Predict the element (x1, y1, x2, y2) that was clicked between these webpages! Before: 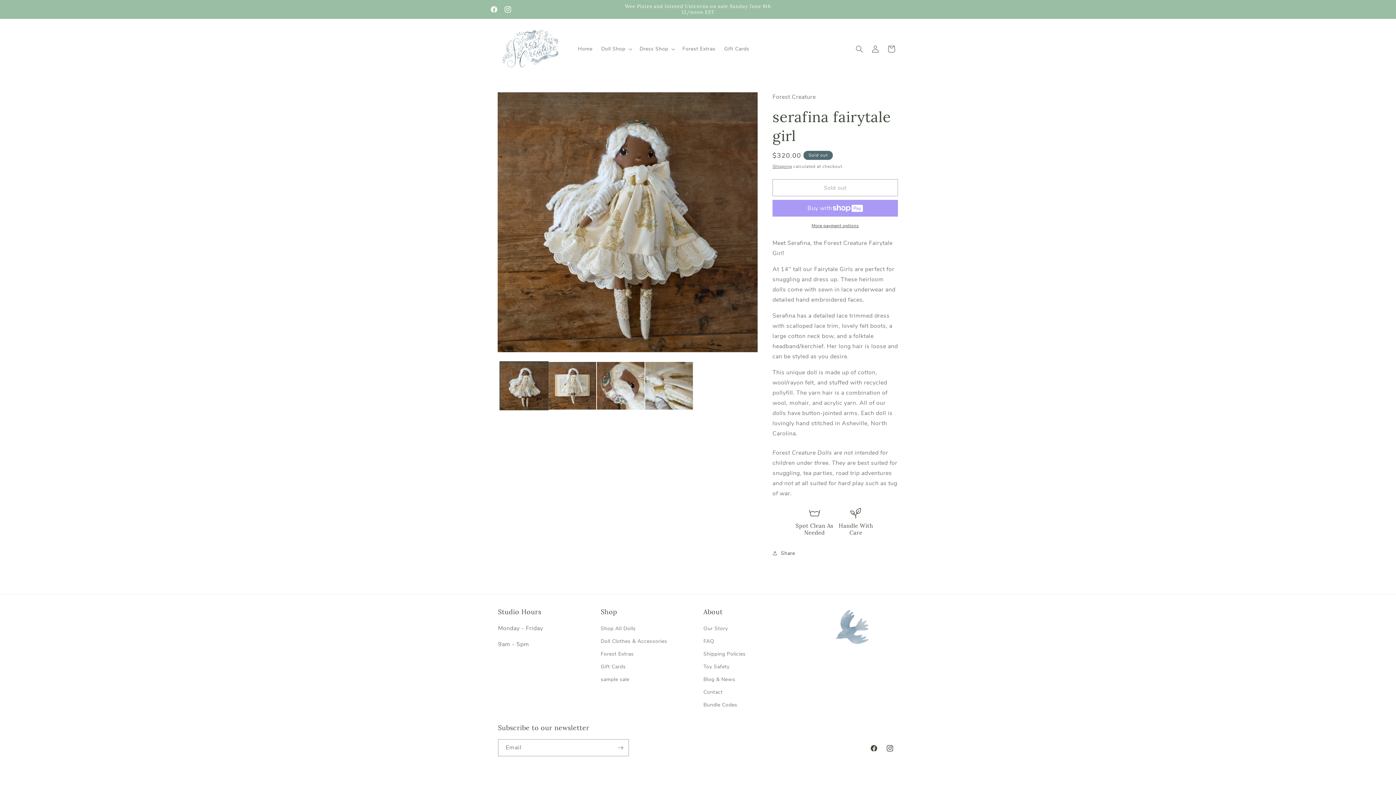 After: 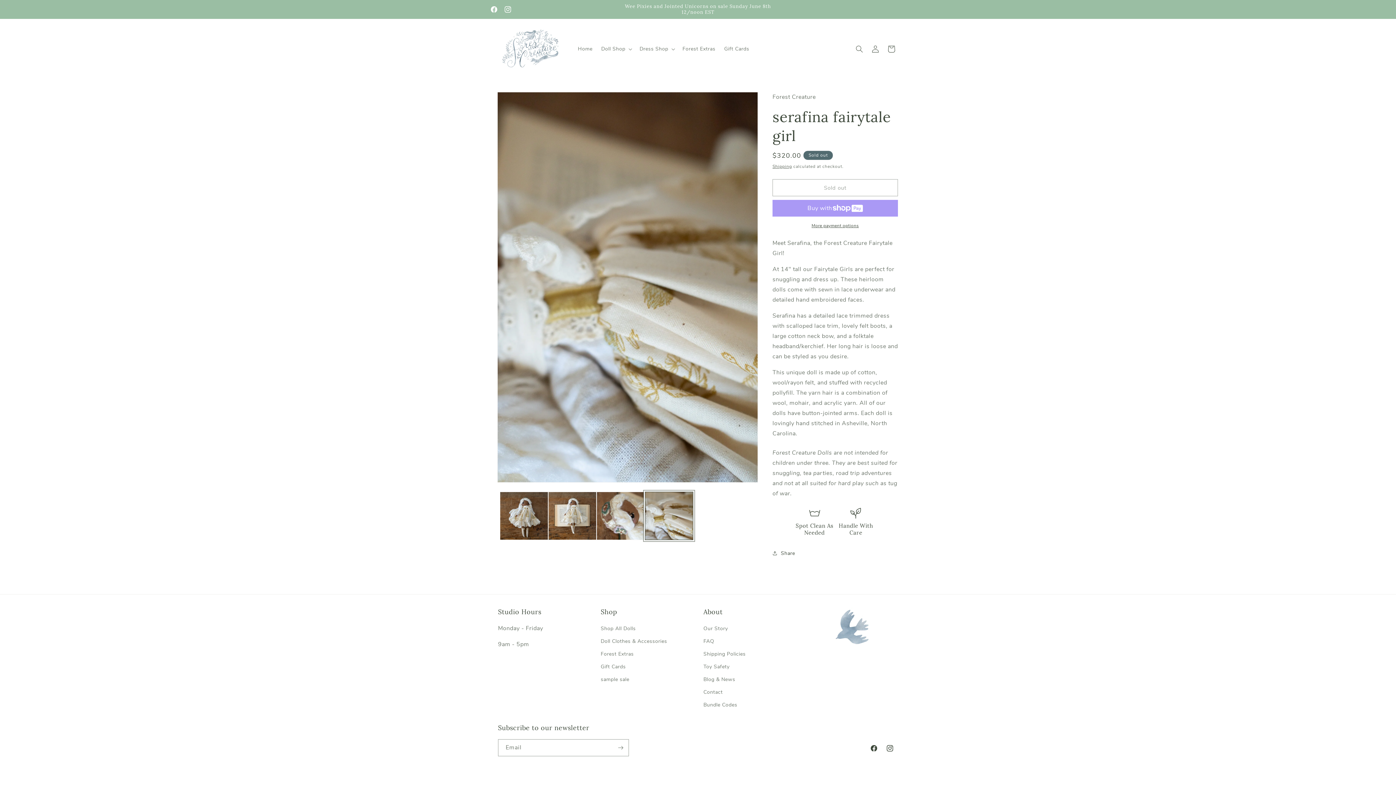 Action: bbox: (645, 361, 693, 410) label: Load image 4 in gallery view